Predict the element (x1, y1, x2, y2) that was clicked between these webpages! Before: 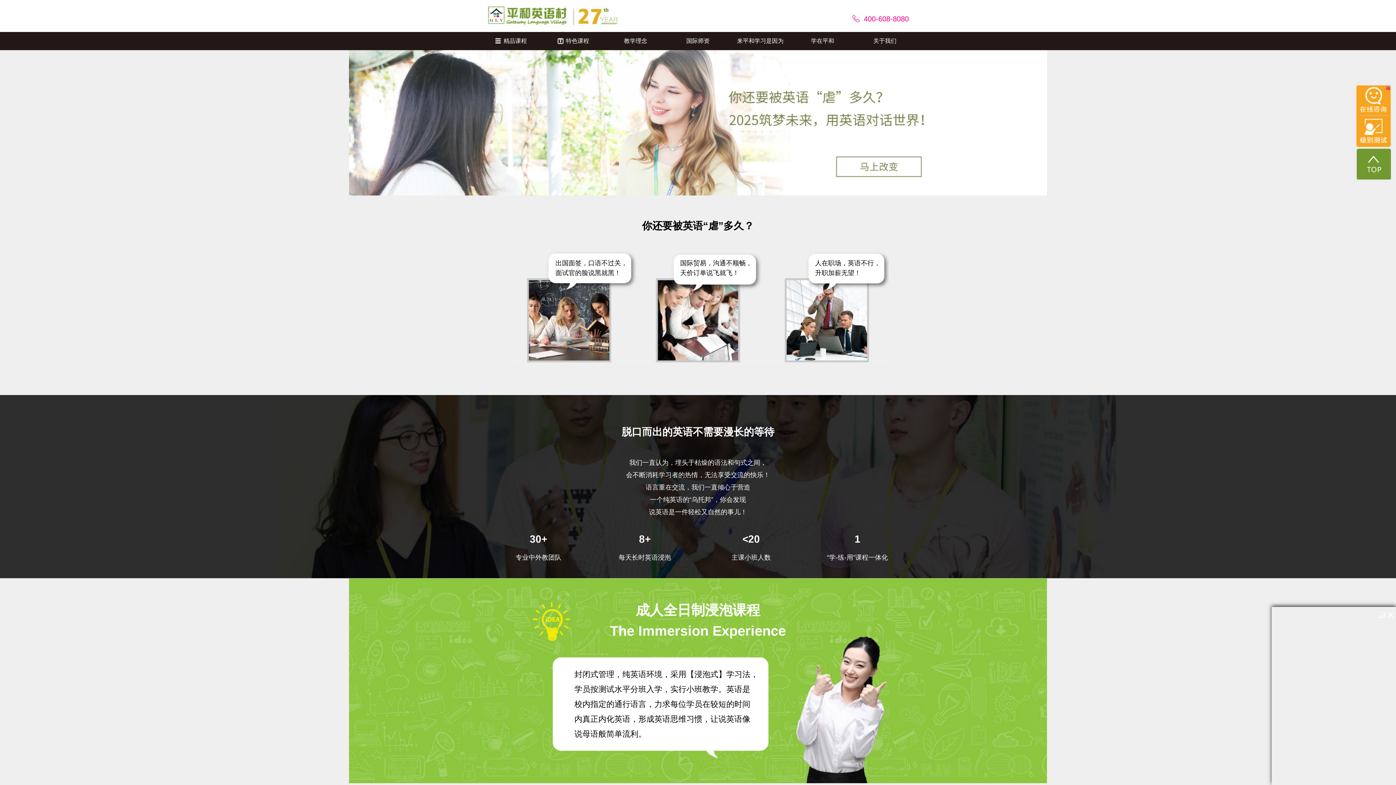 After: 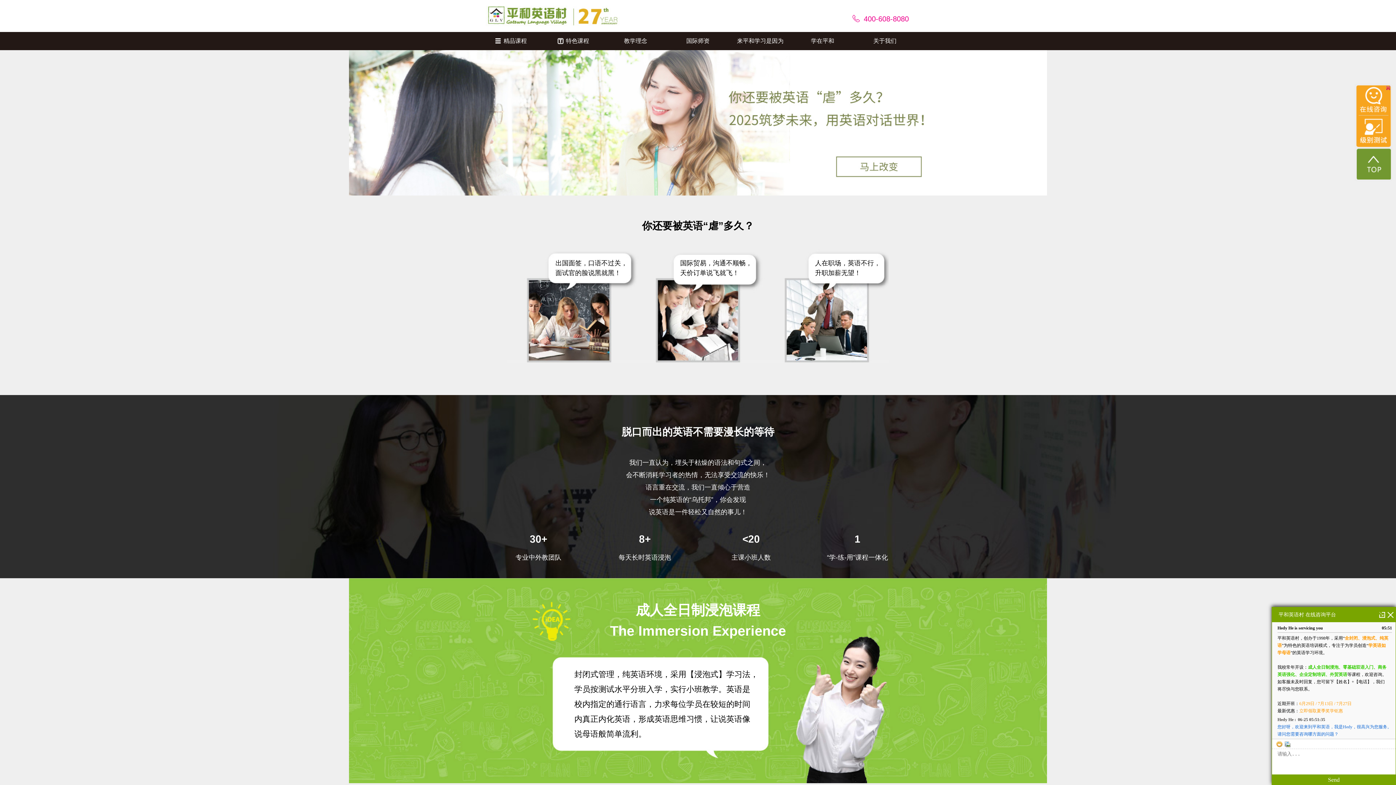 Action: label: 关于我们 bbox: (853, 32, 916, 50)